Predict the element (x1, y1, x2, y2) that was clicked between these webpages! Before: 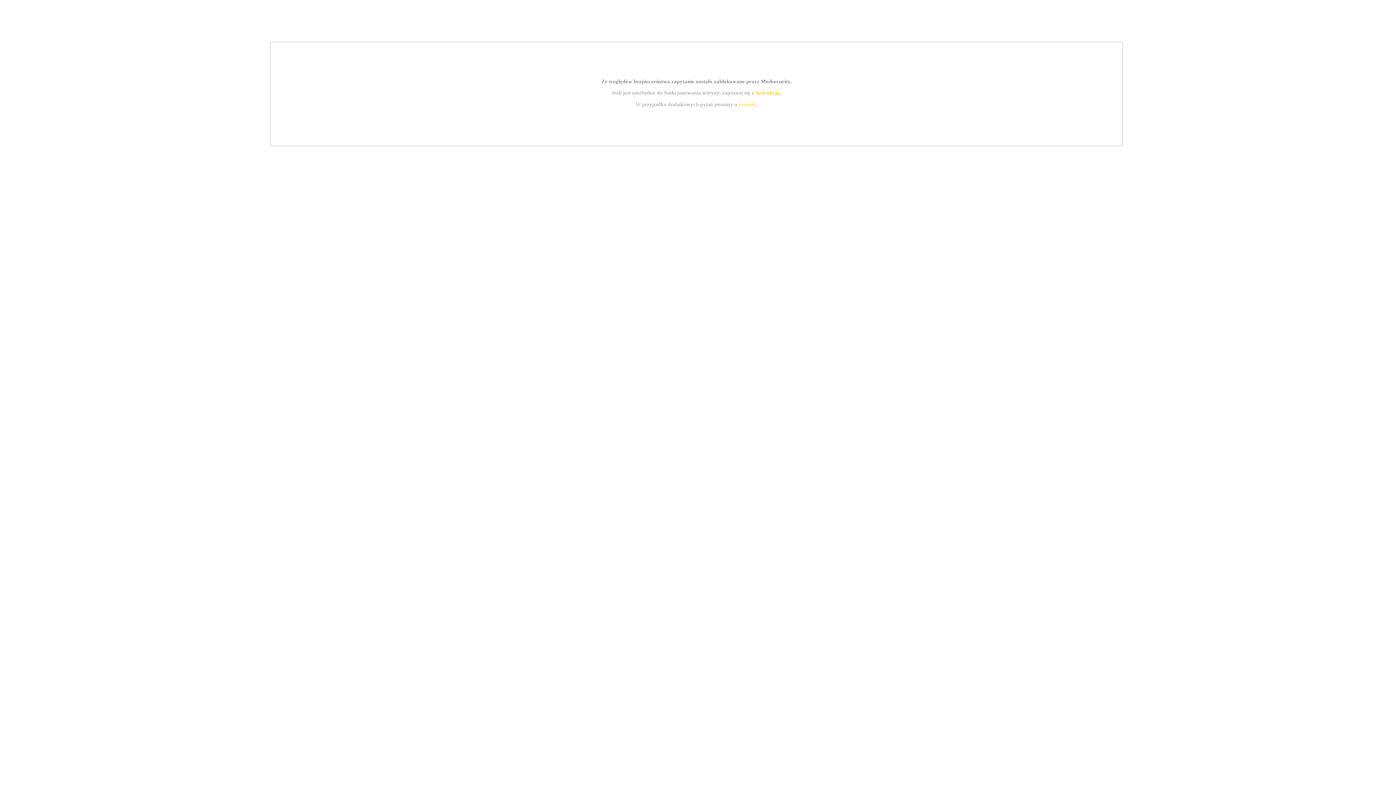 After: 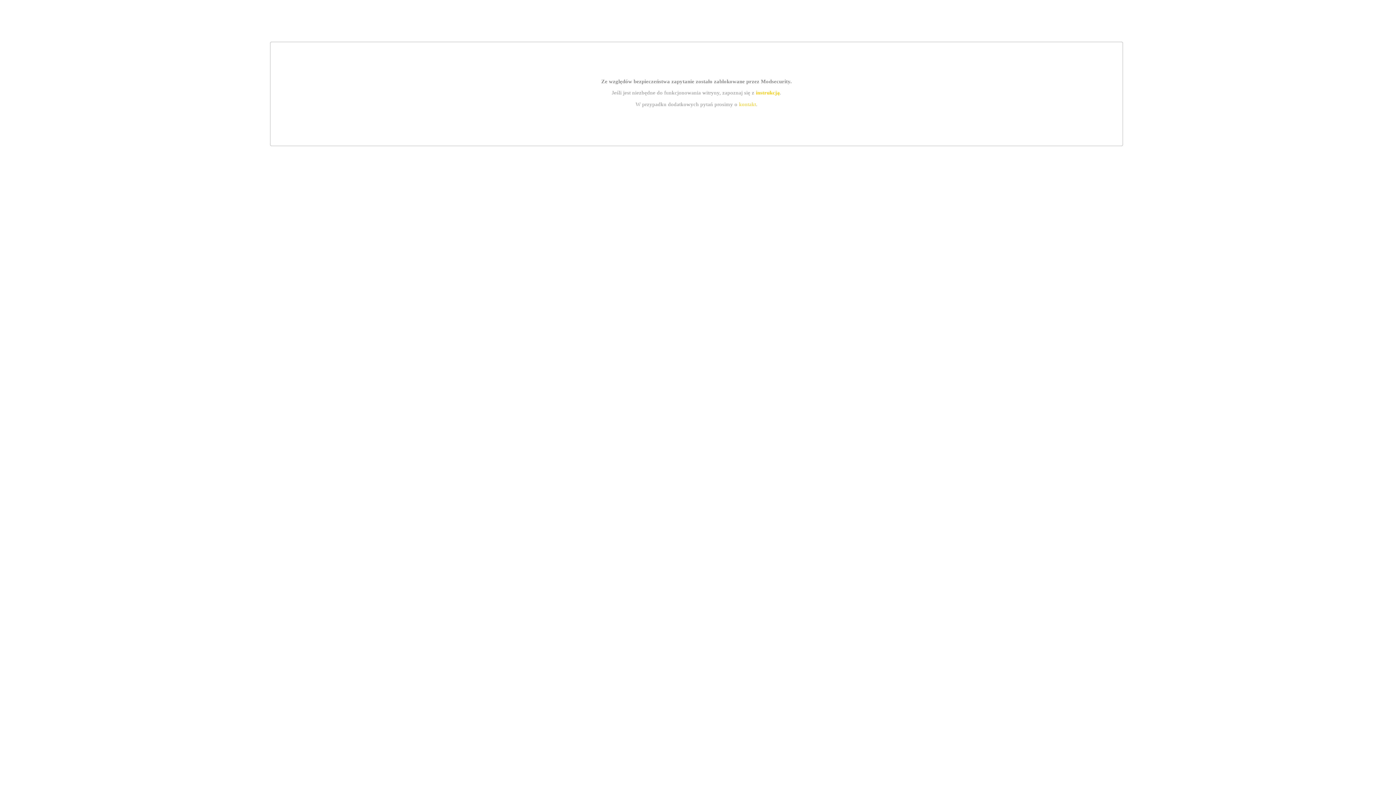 Action: label: kontakt bbox: (739, 101, 756, 107)